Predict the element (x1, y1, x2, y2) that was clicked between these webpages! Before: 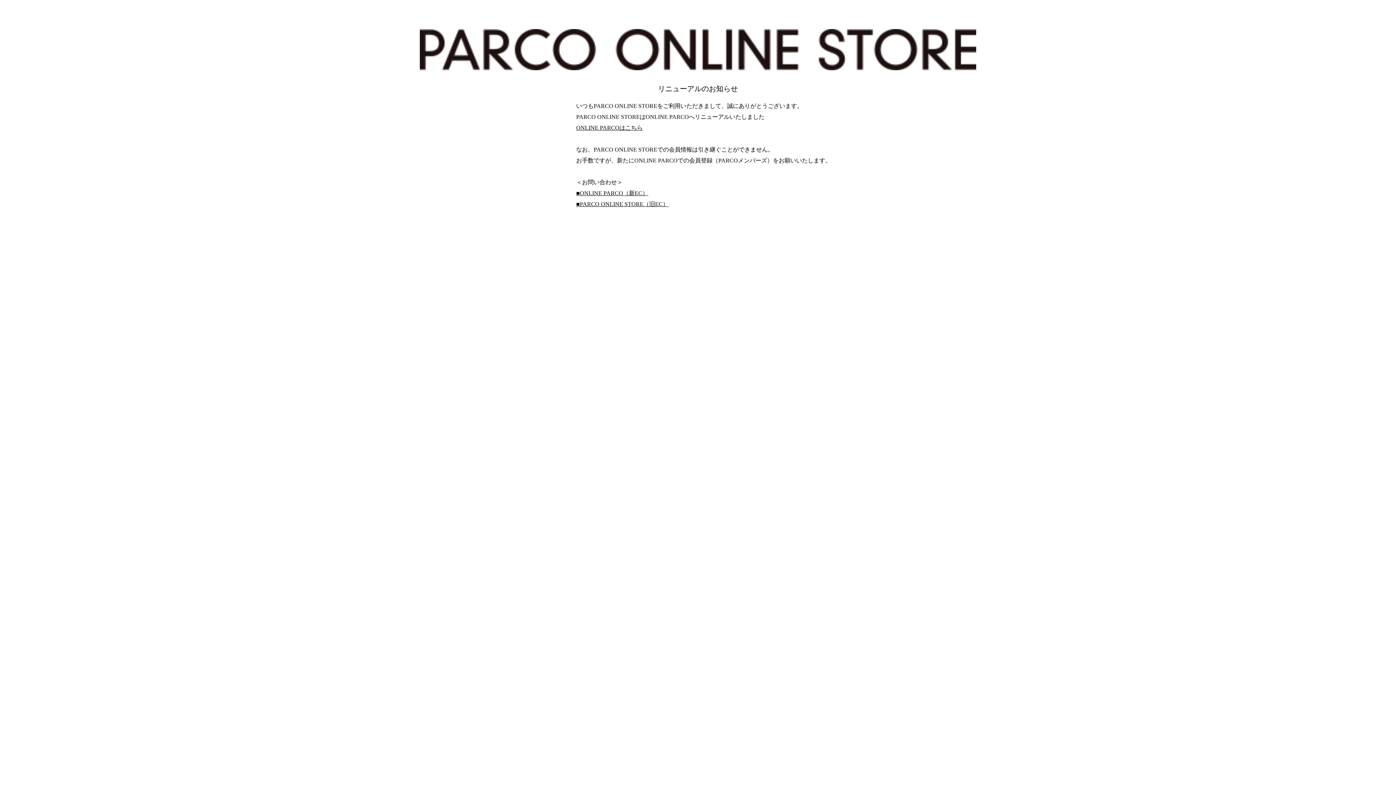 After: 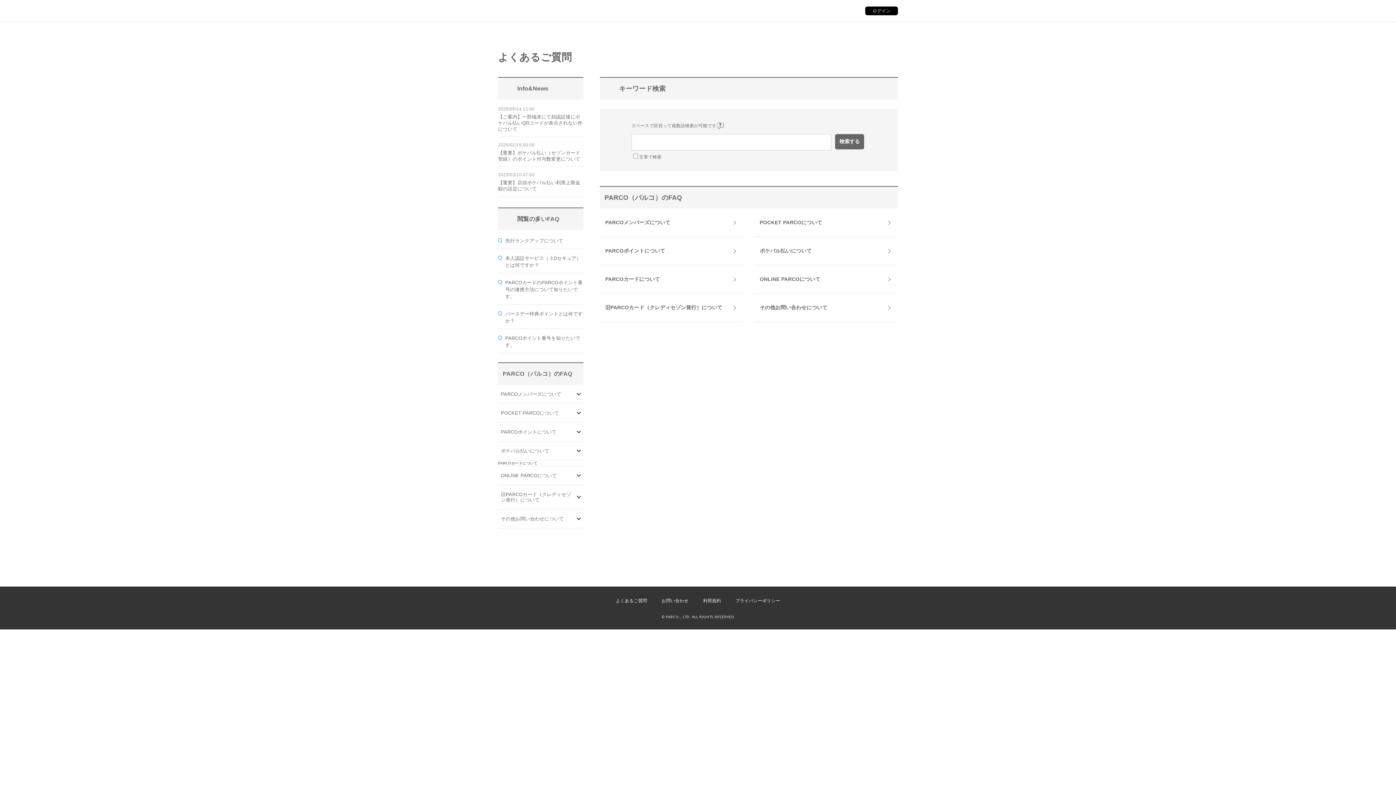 Action: bbox: (576, 201, 668, 207) label: ■PARCO ONLINE STORE（旧EC）